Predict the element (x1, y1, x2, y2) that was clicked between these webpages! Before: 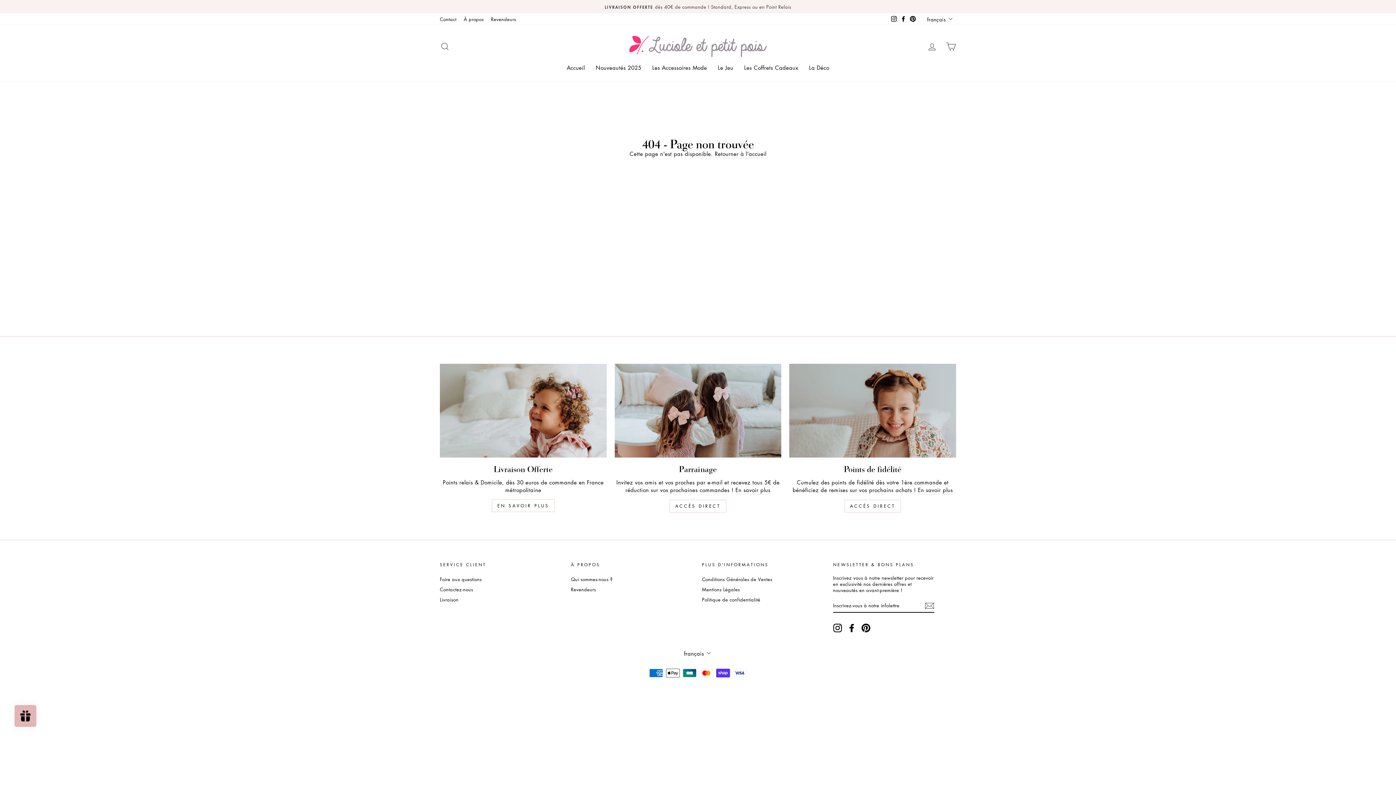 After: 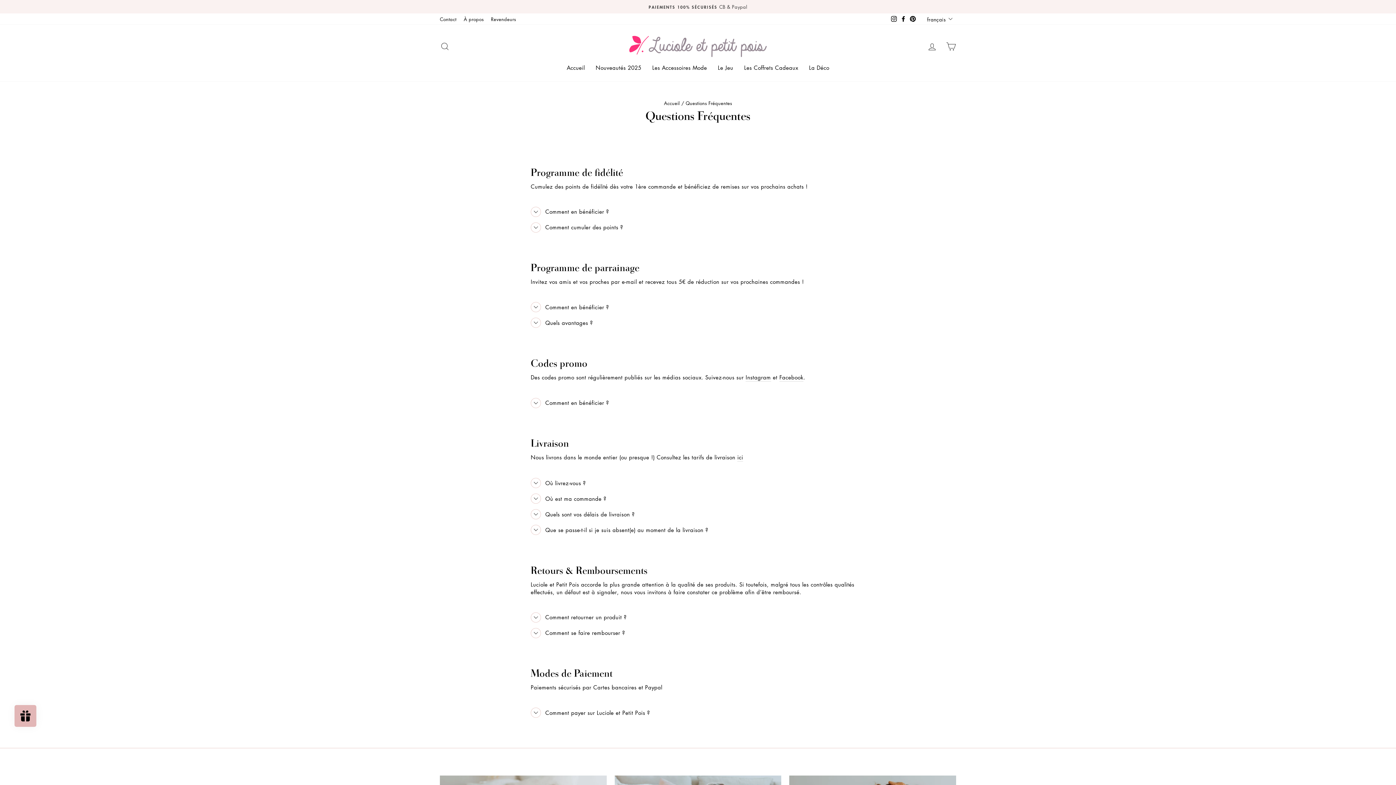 Action: bbox: (918, 486, 953, 494) label: En savoir plus